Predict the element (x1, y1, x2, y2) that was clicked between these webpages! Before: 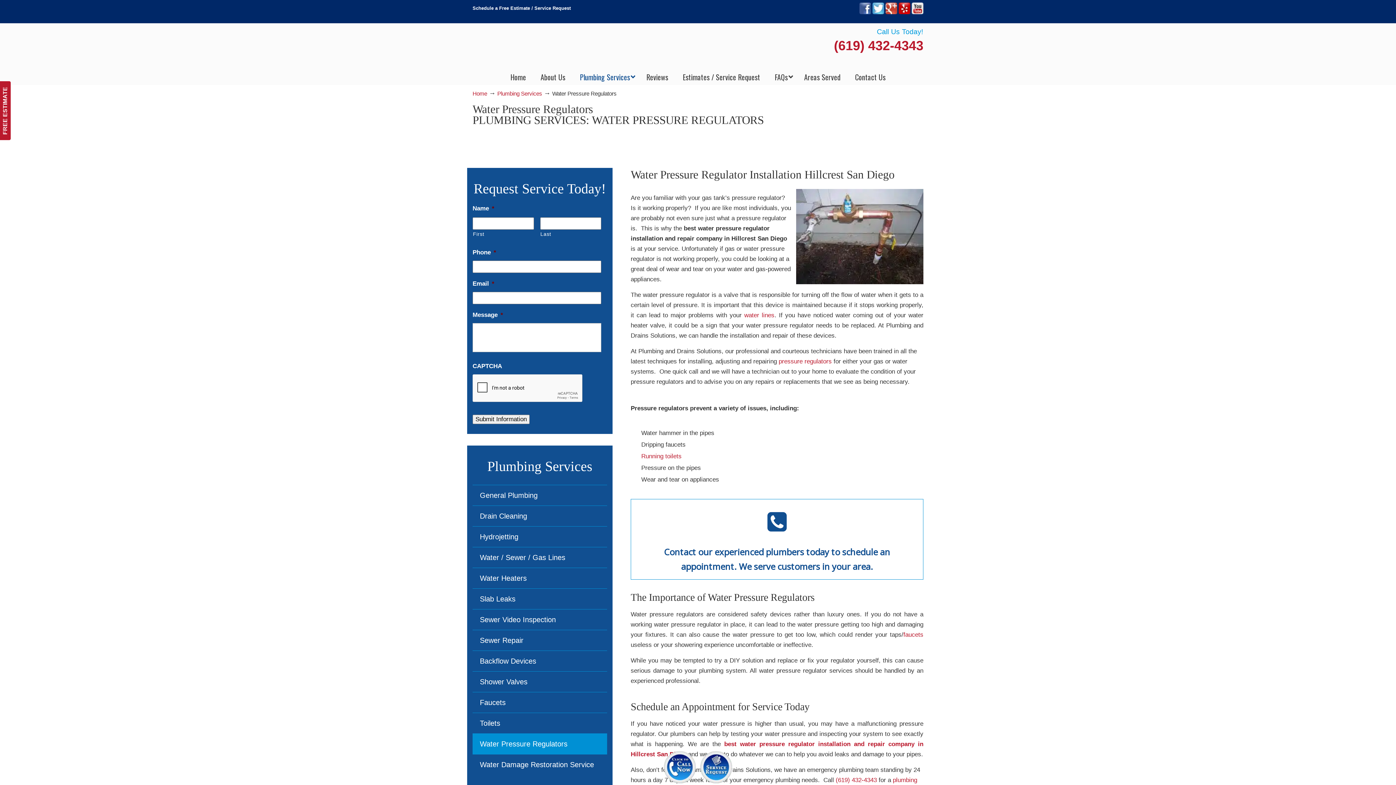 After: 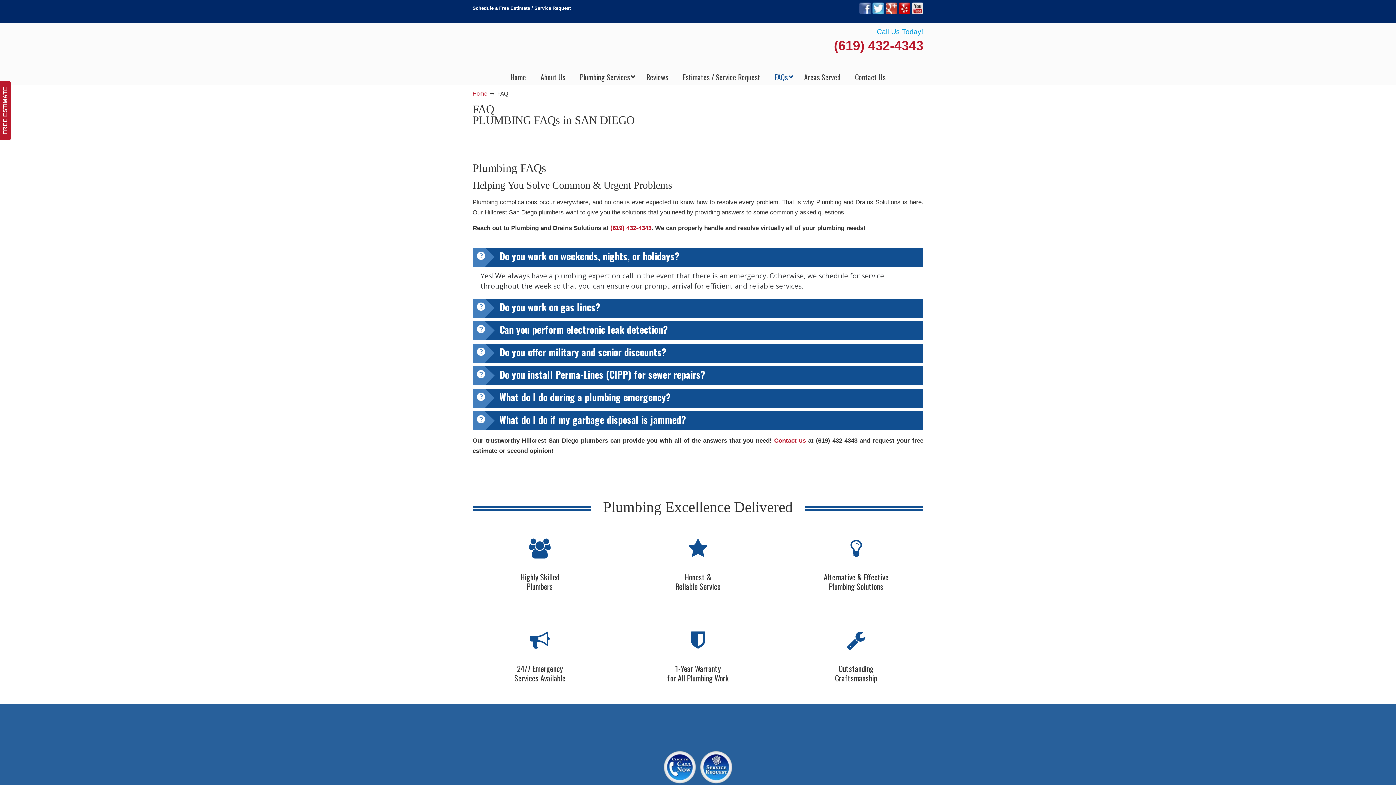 Action: bbox: (767, 66, 797, 87) label: FAQs